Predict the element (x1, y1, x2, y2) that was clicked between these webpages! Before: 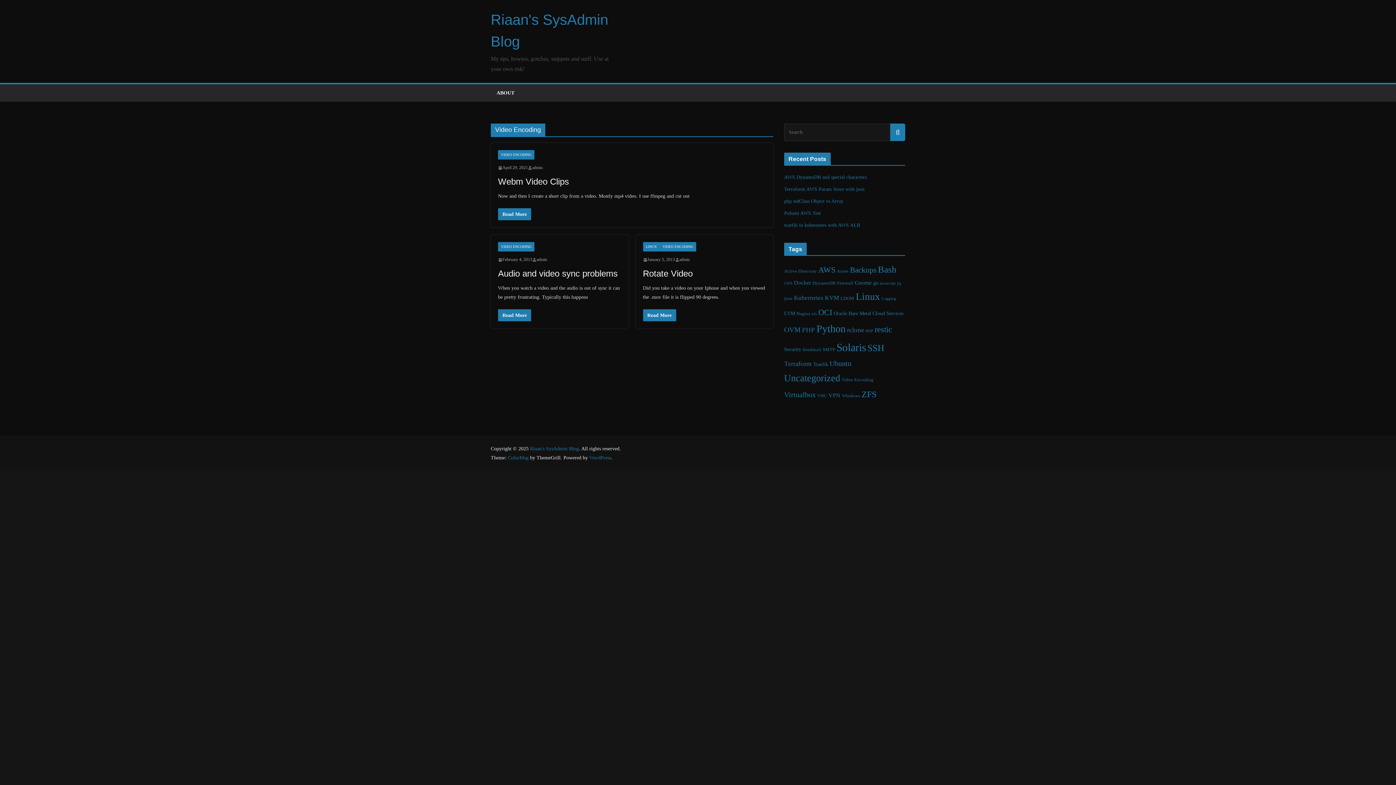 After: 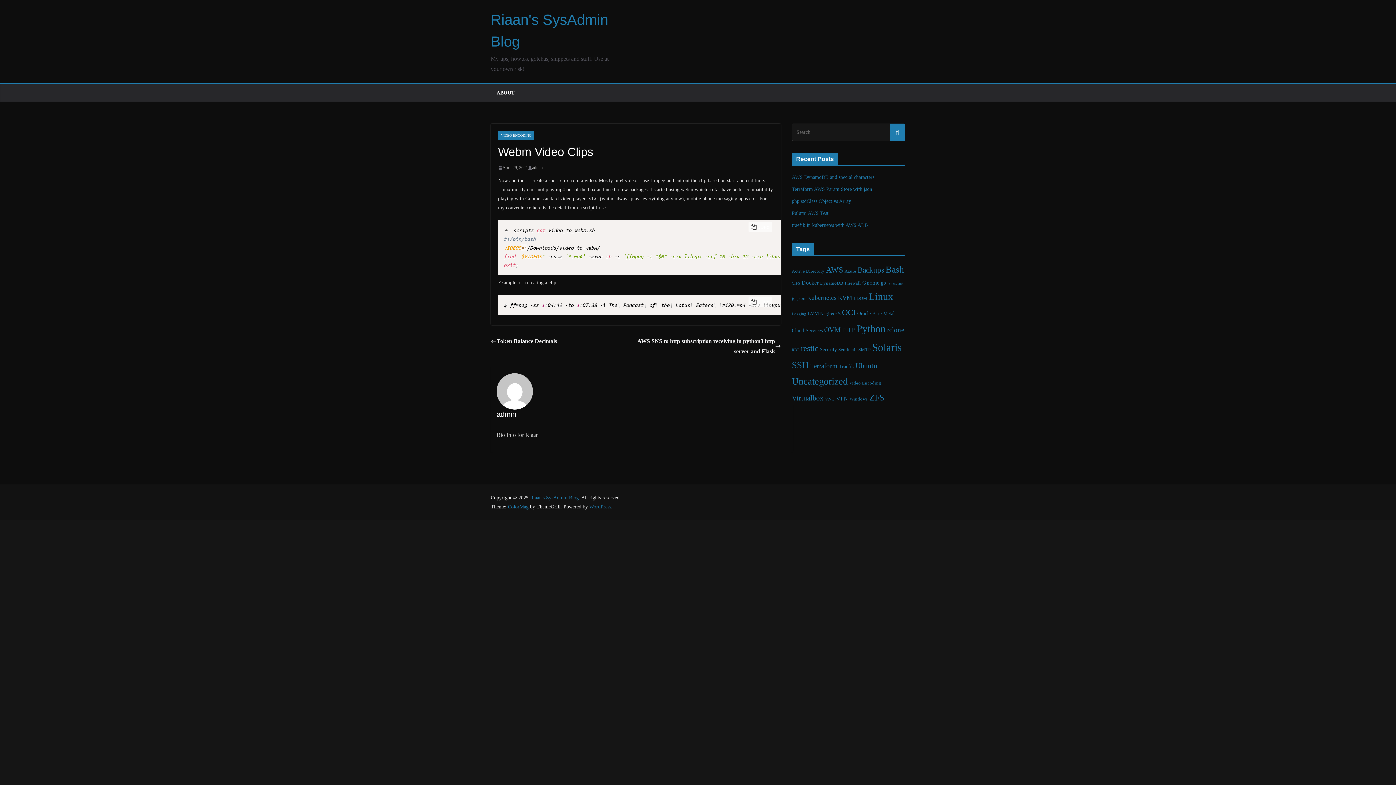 Action: bbox: (498, 208, 531, 220) label: Read More